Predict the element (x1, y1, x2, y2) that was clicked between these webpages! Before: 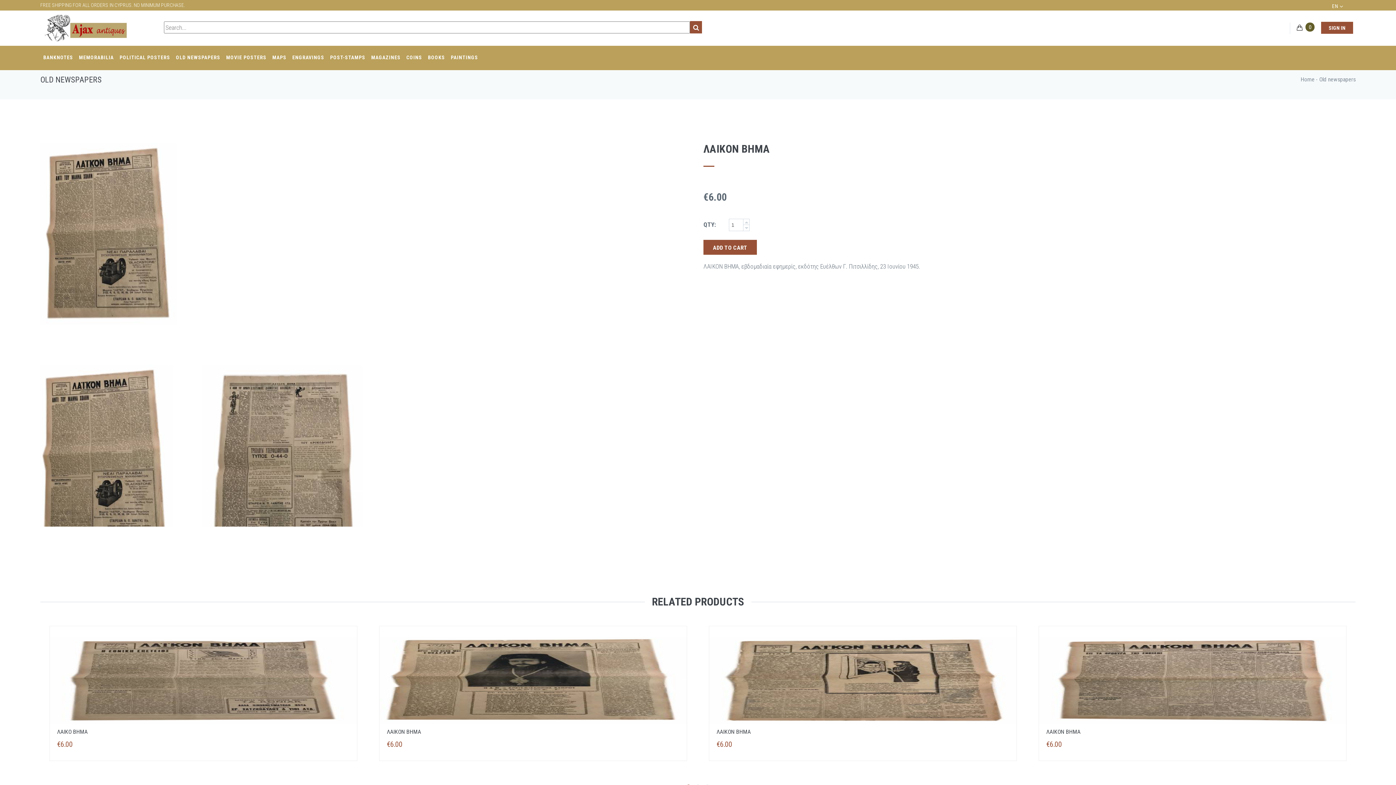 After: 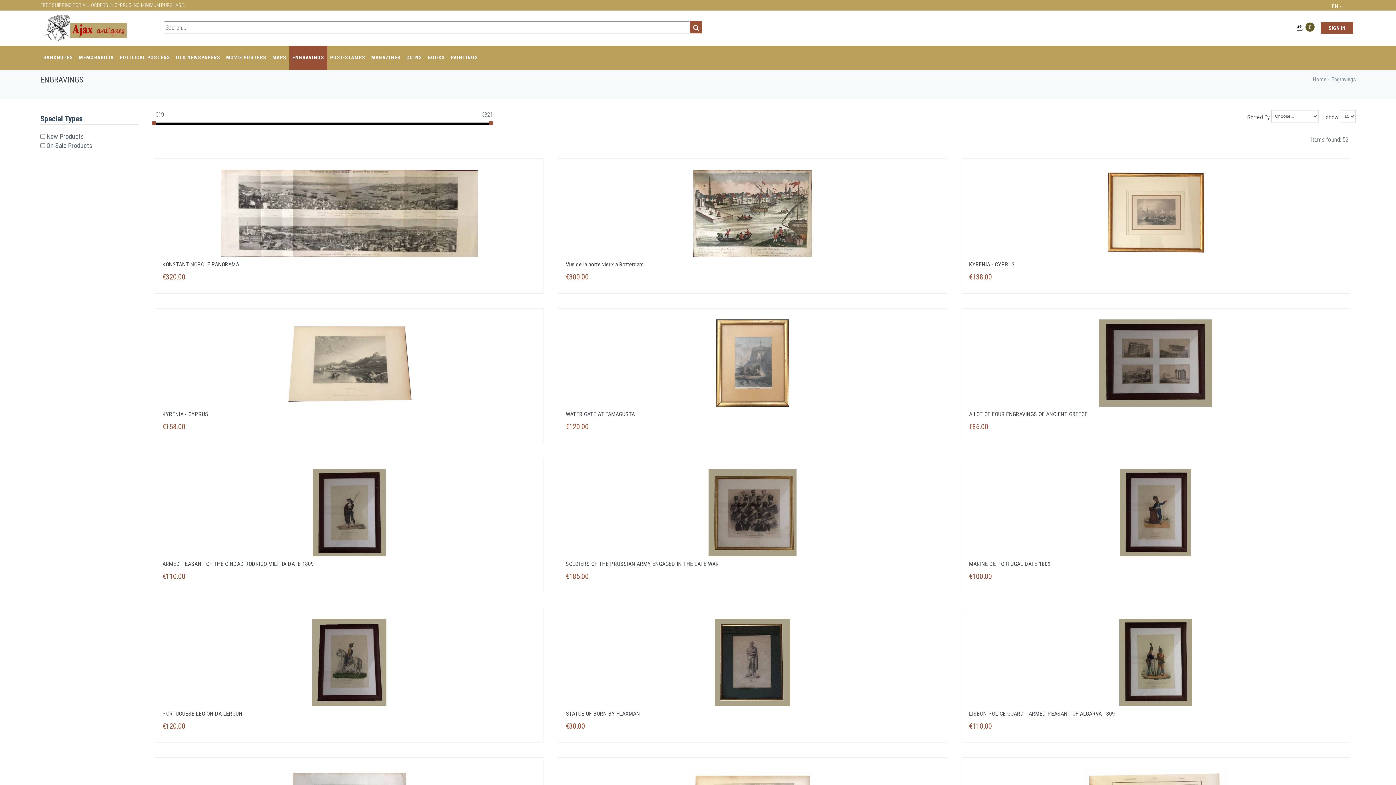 Action: bbox: (289, 45, 327, 70) label: ENGRAVINGS